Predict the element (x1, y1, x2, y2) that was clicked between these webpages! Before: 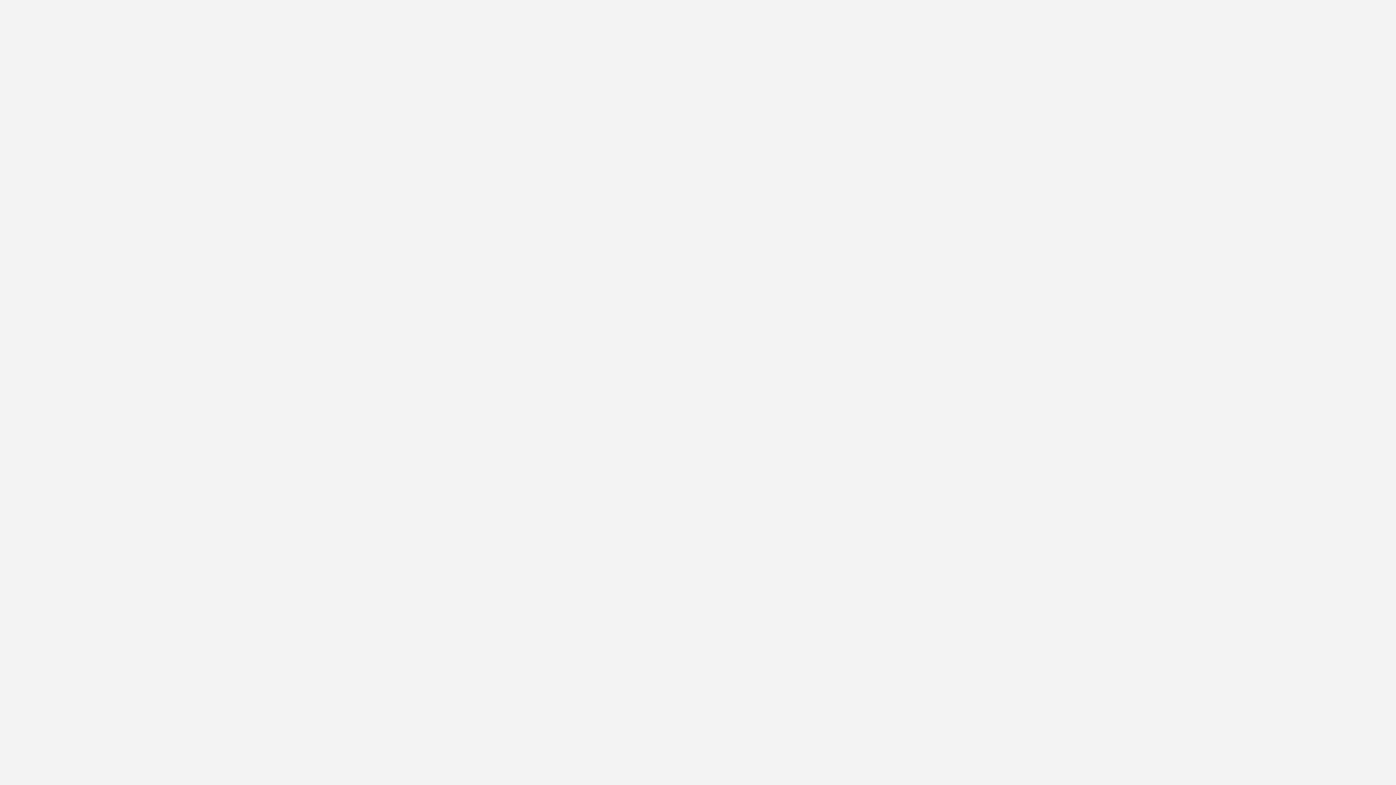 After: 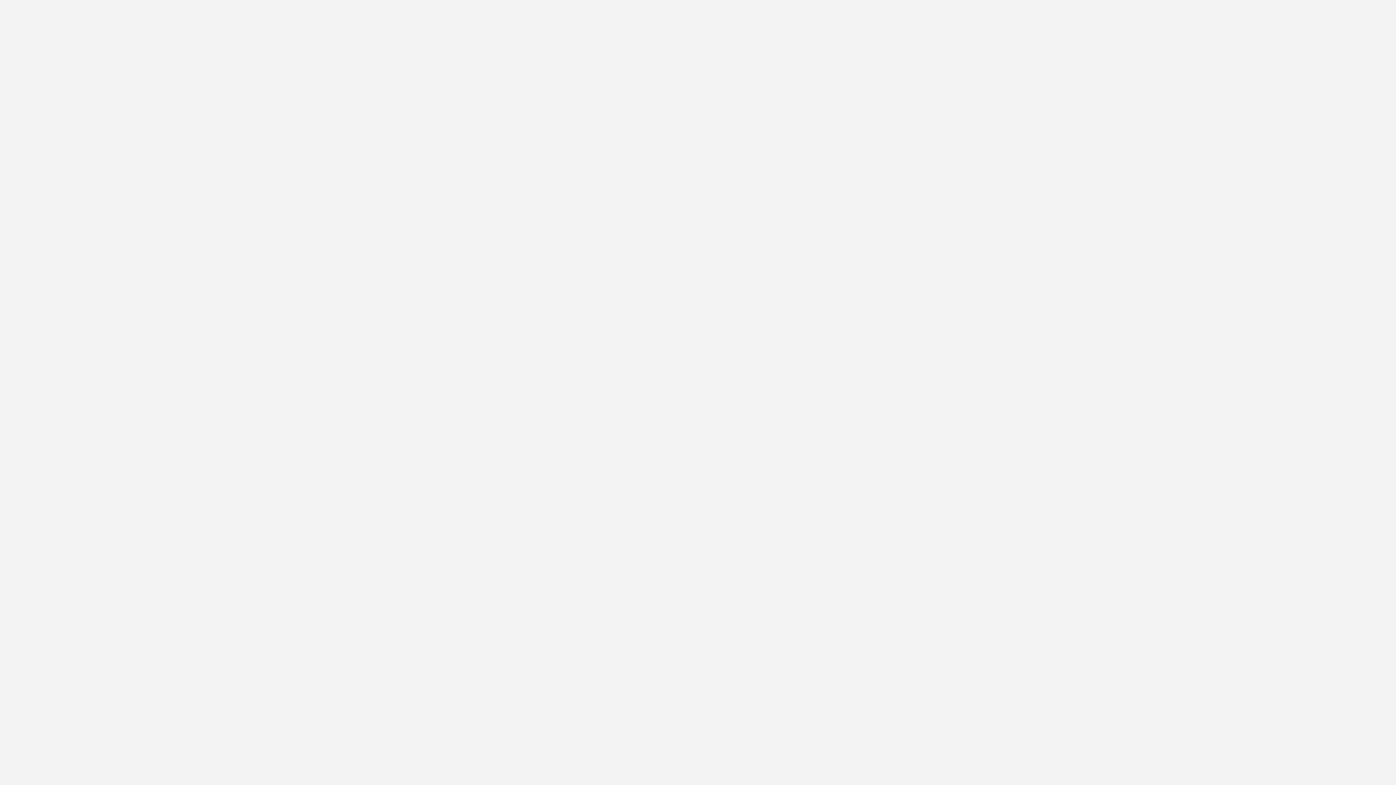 Action: bbox: (480, 33, 534, 49)